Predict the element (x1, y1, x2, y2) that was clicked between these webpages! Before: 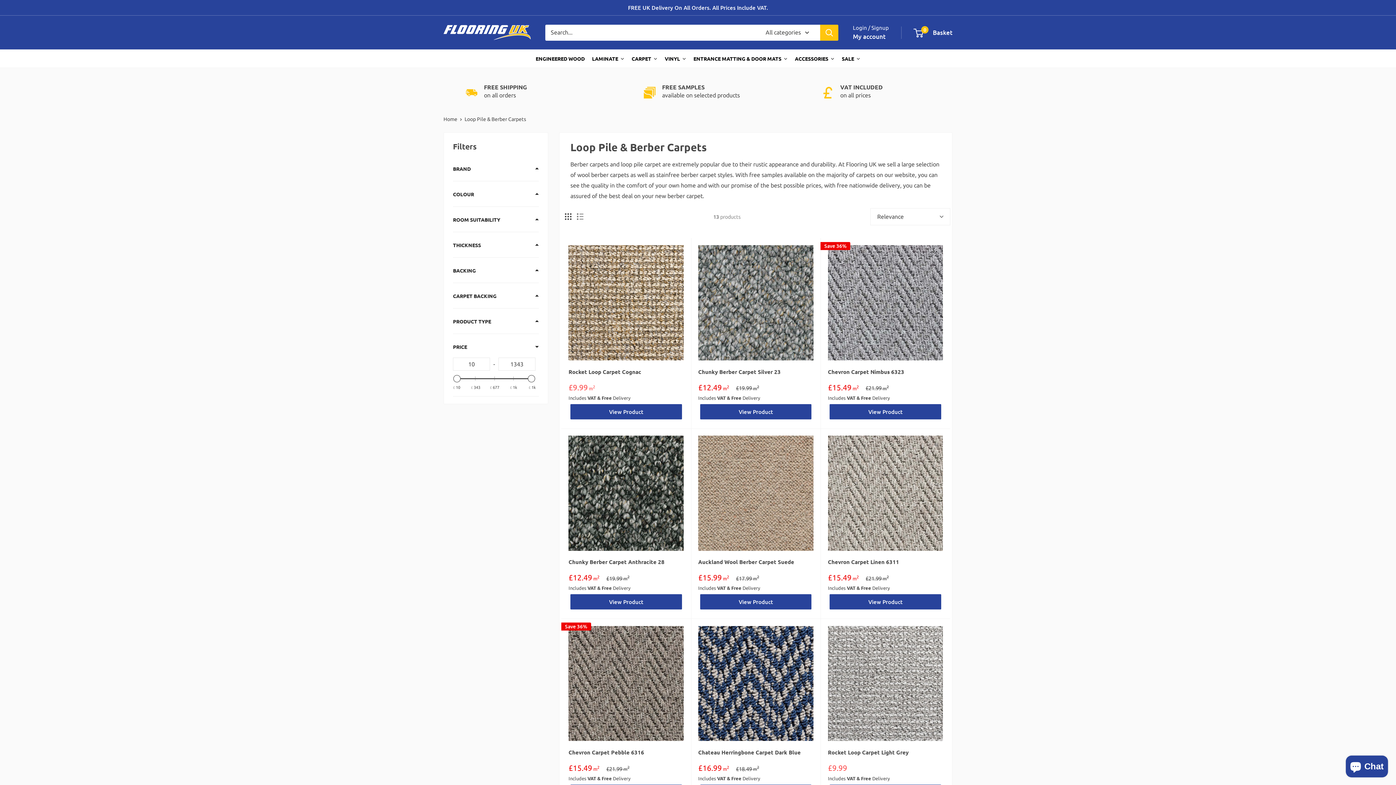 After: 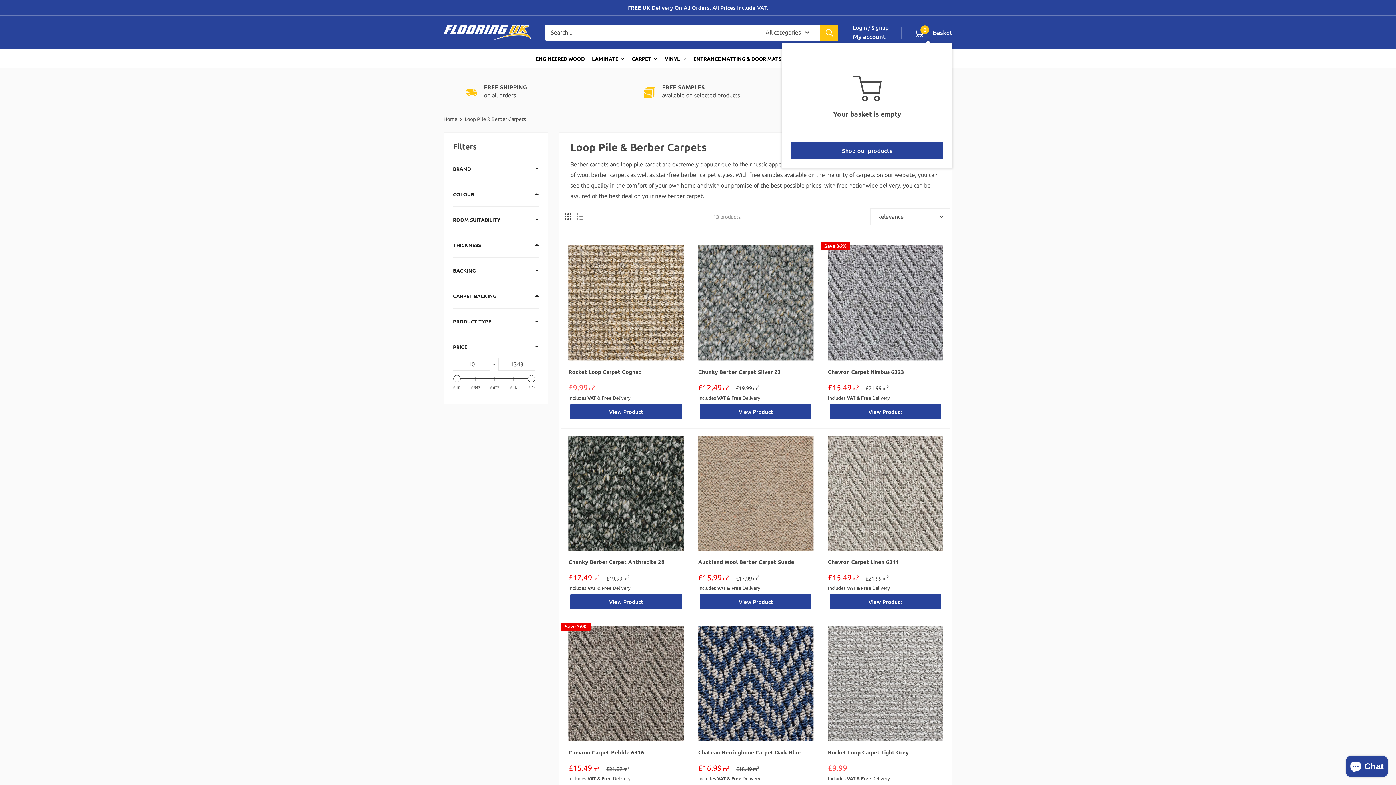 Action: label: 0
 Basket bbox: (914, 26, 952, 38)